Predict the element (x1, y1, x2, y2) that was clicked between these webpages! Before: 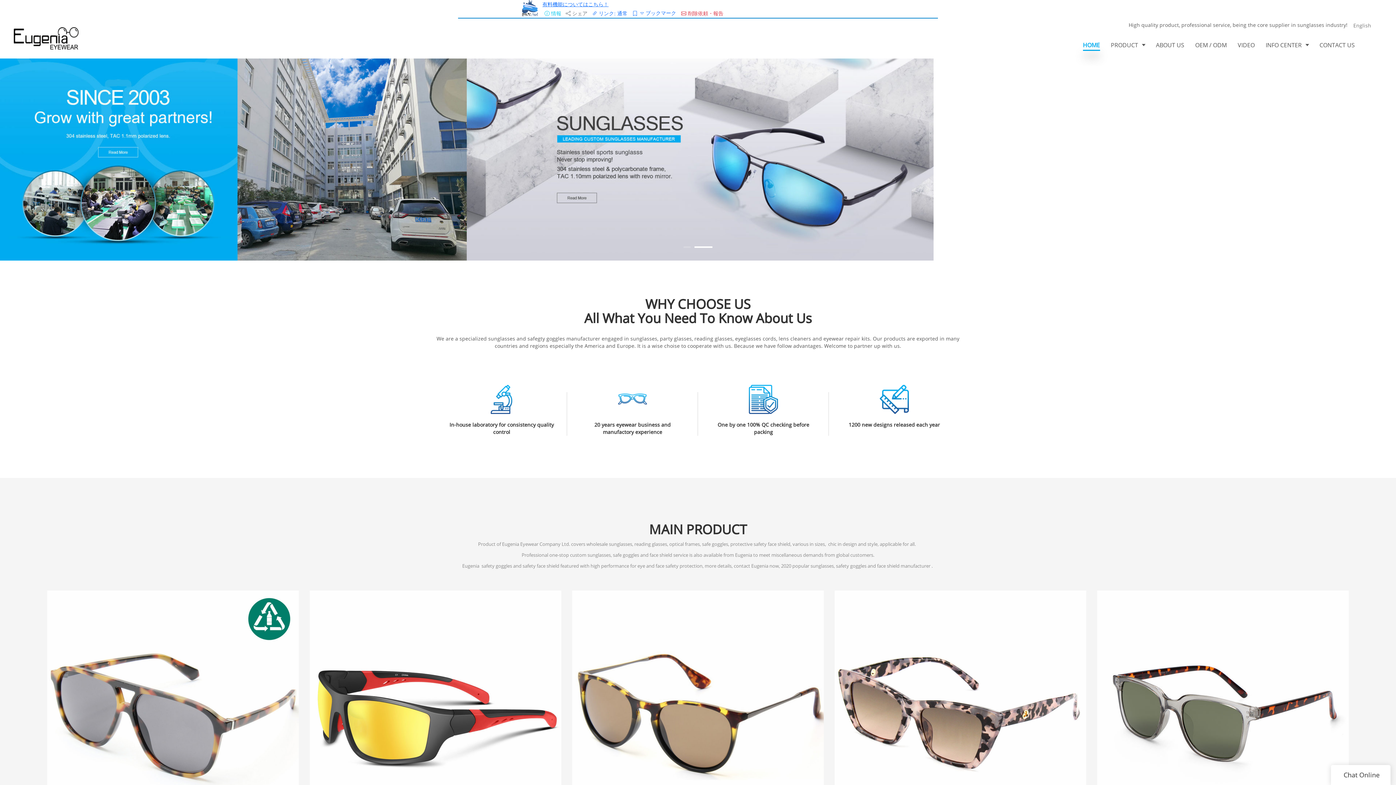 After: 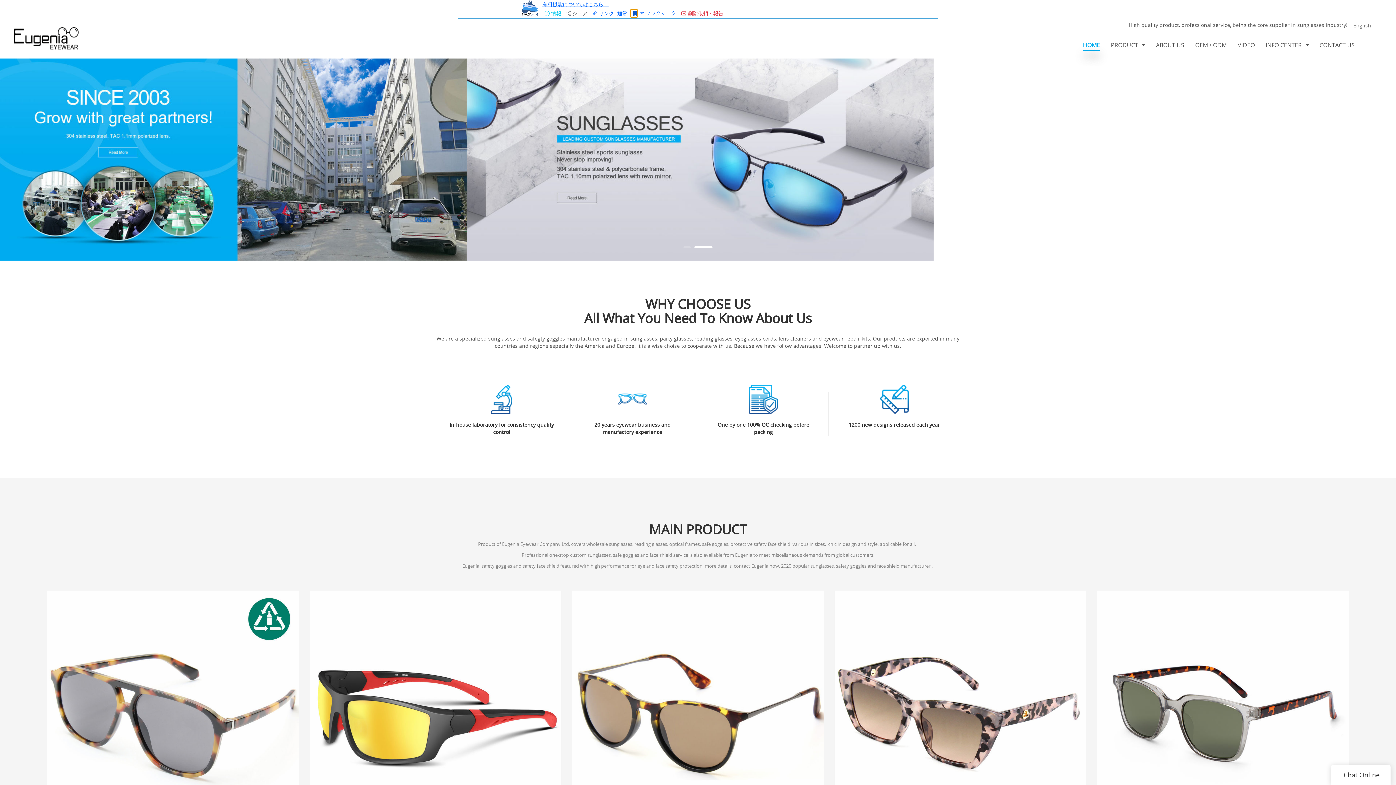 Action: bbox: (630, 8, 638, 17)